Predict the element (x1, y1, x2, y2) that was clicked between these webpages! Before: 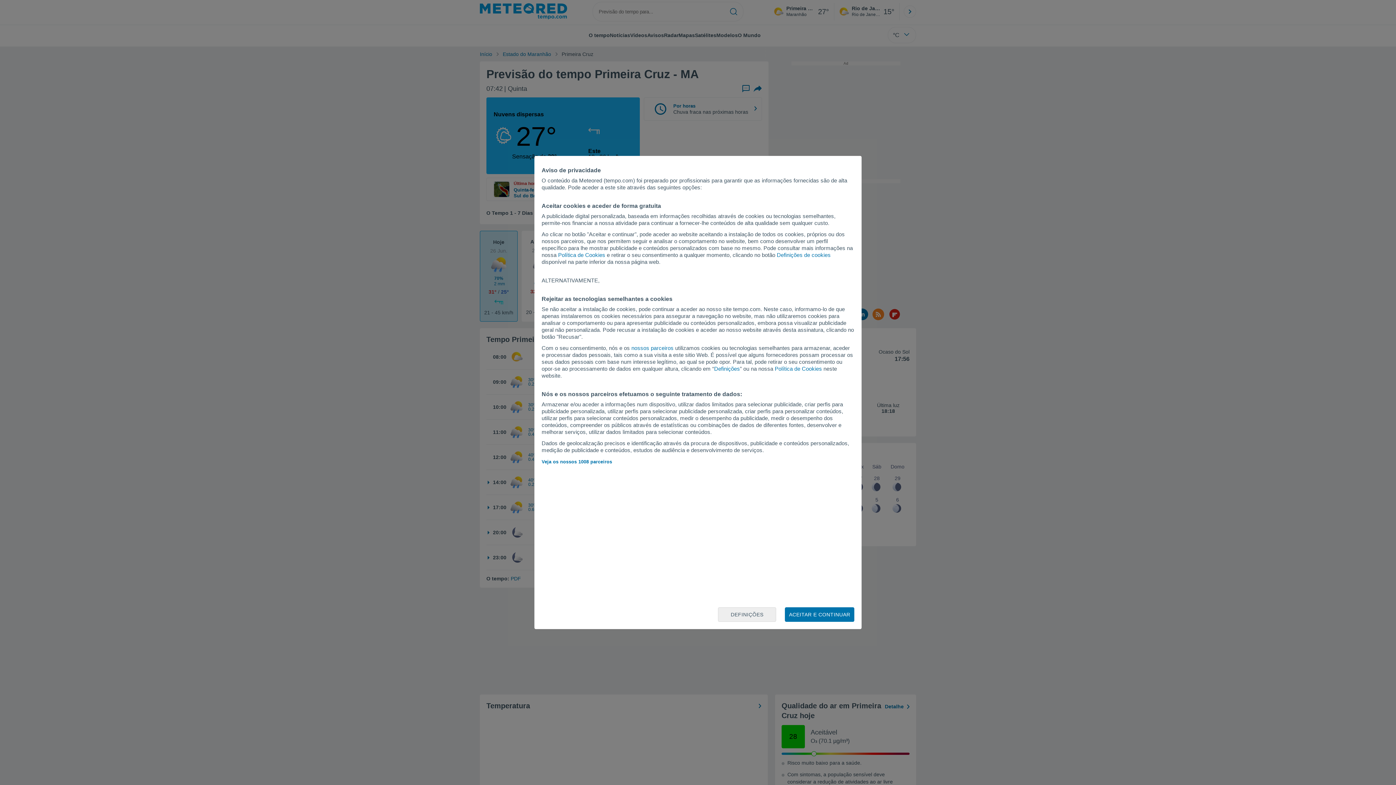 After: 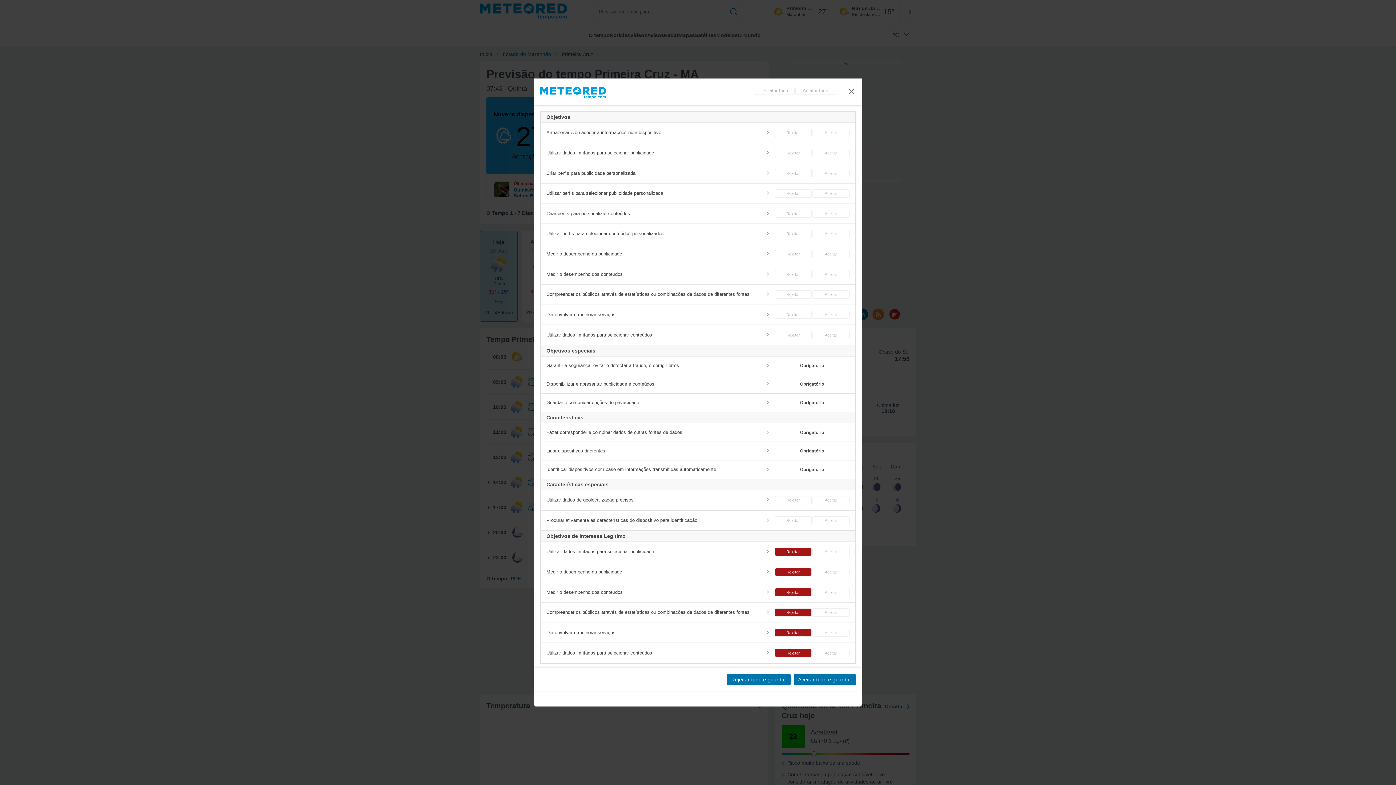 Action: bbox: (777, 252, 830, 258) label: Definições de cookies